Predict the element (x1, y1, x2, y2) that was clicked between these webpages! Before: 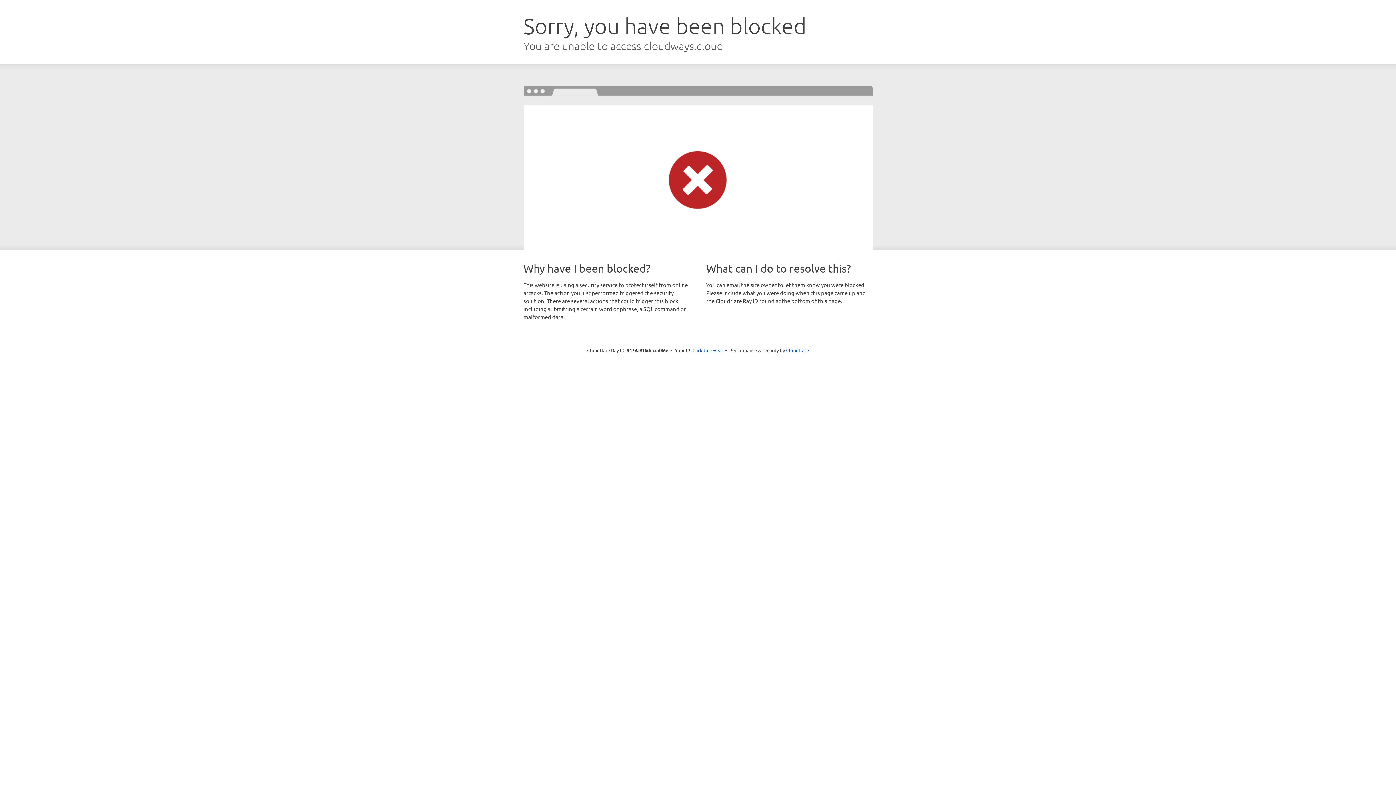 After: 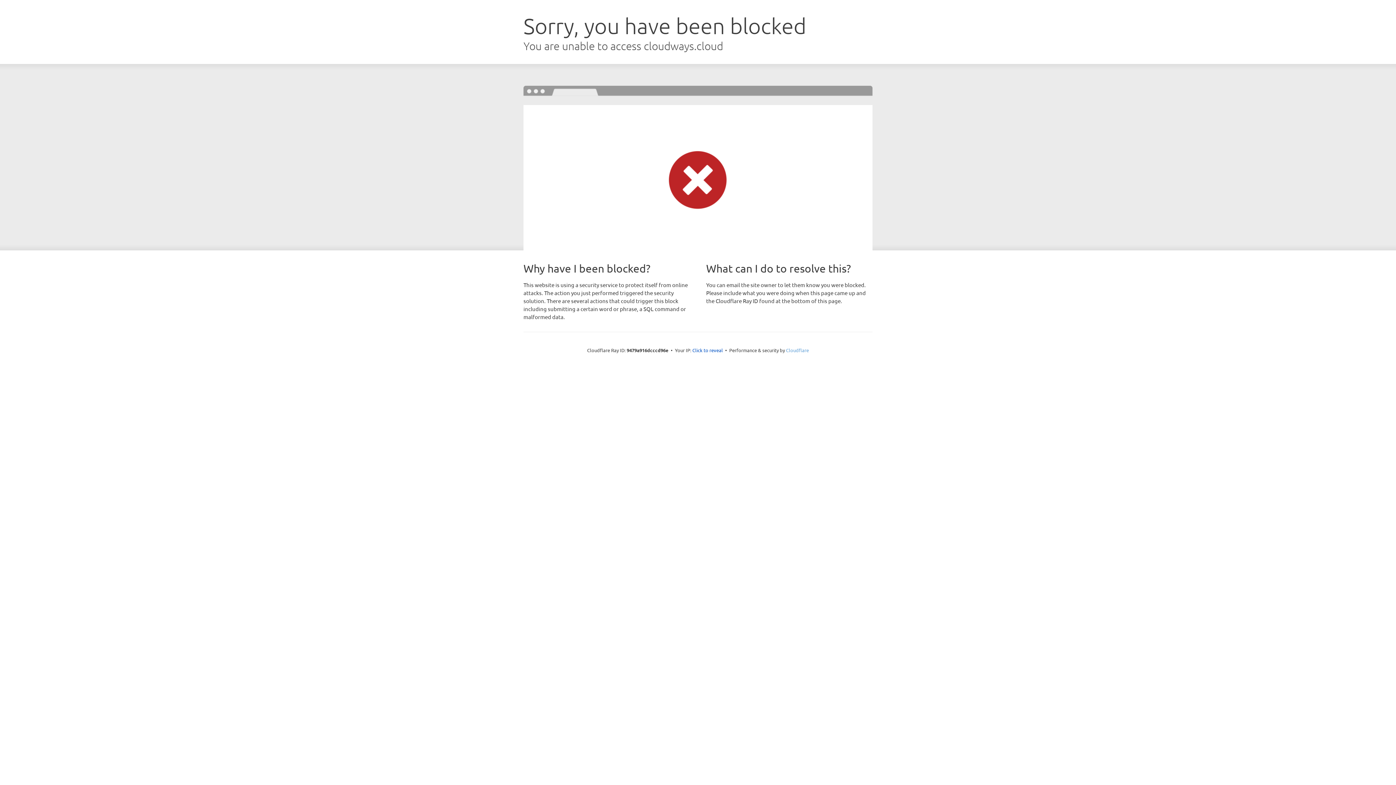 Action: label: Cloudflare bbox: (786, 347, 809, 353)